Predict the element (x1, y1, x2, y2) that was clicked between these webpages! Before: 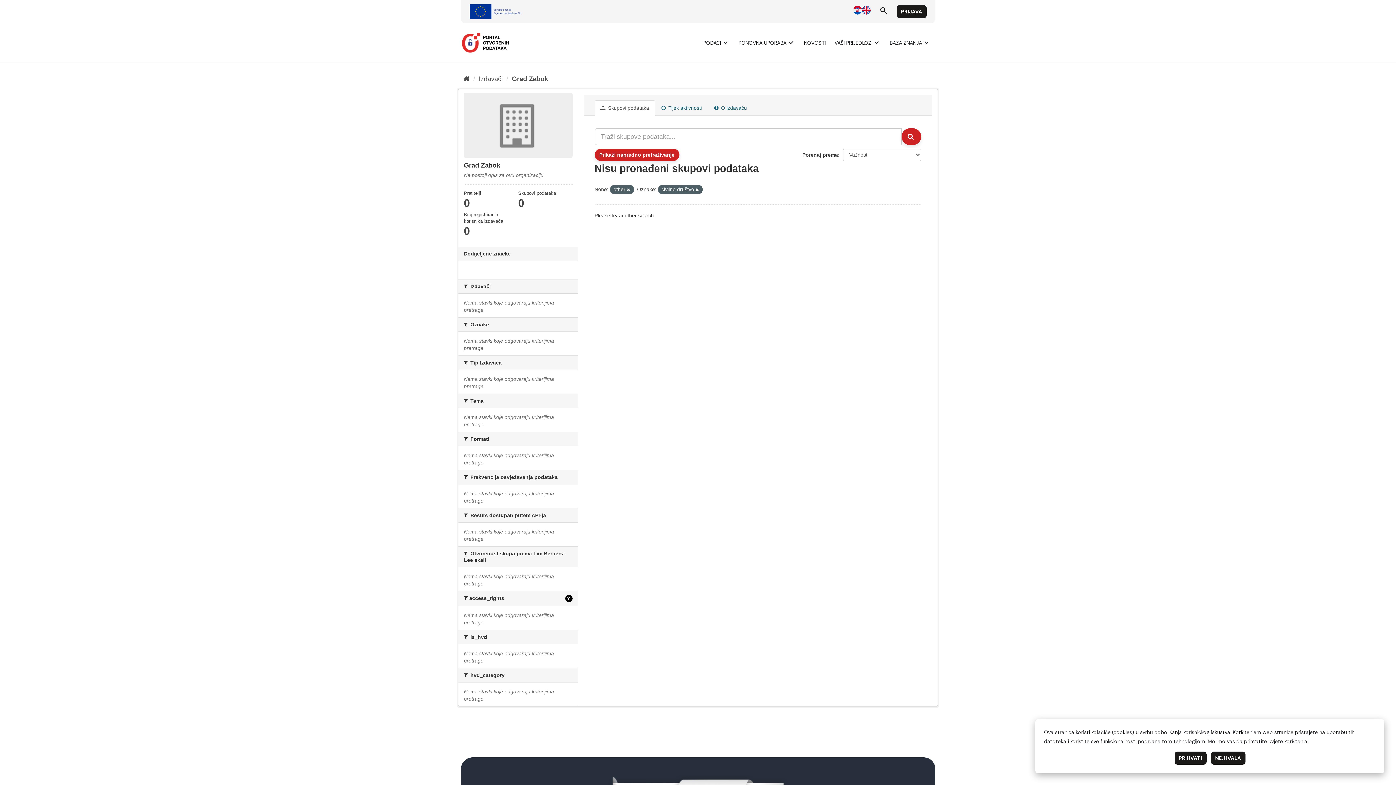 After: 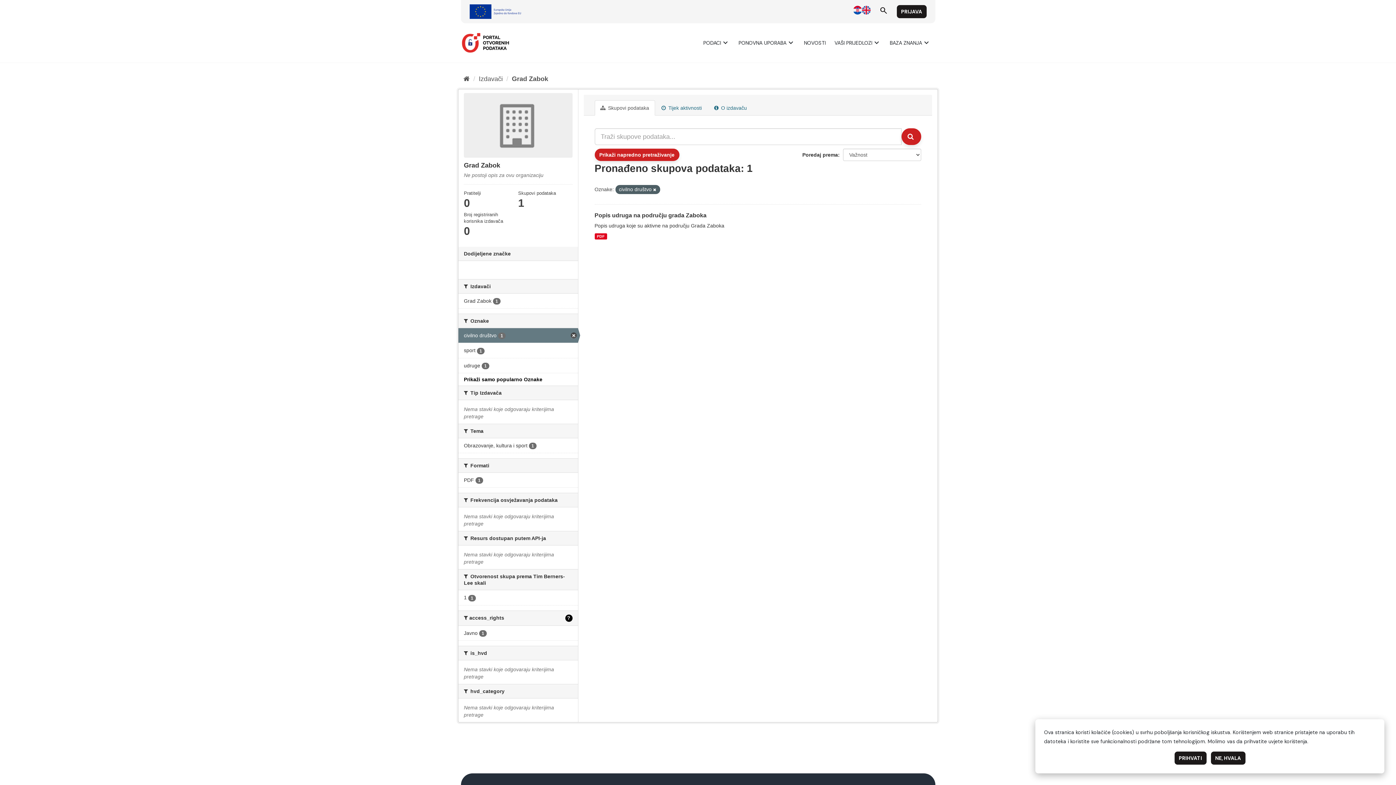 Action: bbox: (627, 187, 630, 192)